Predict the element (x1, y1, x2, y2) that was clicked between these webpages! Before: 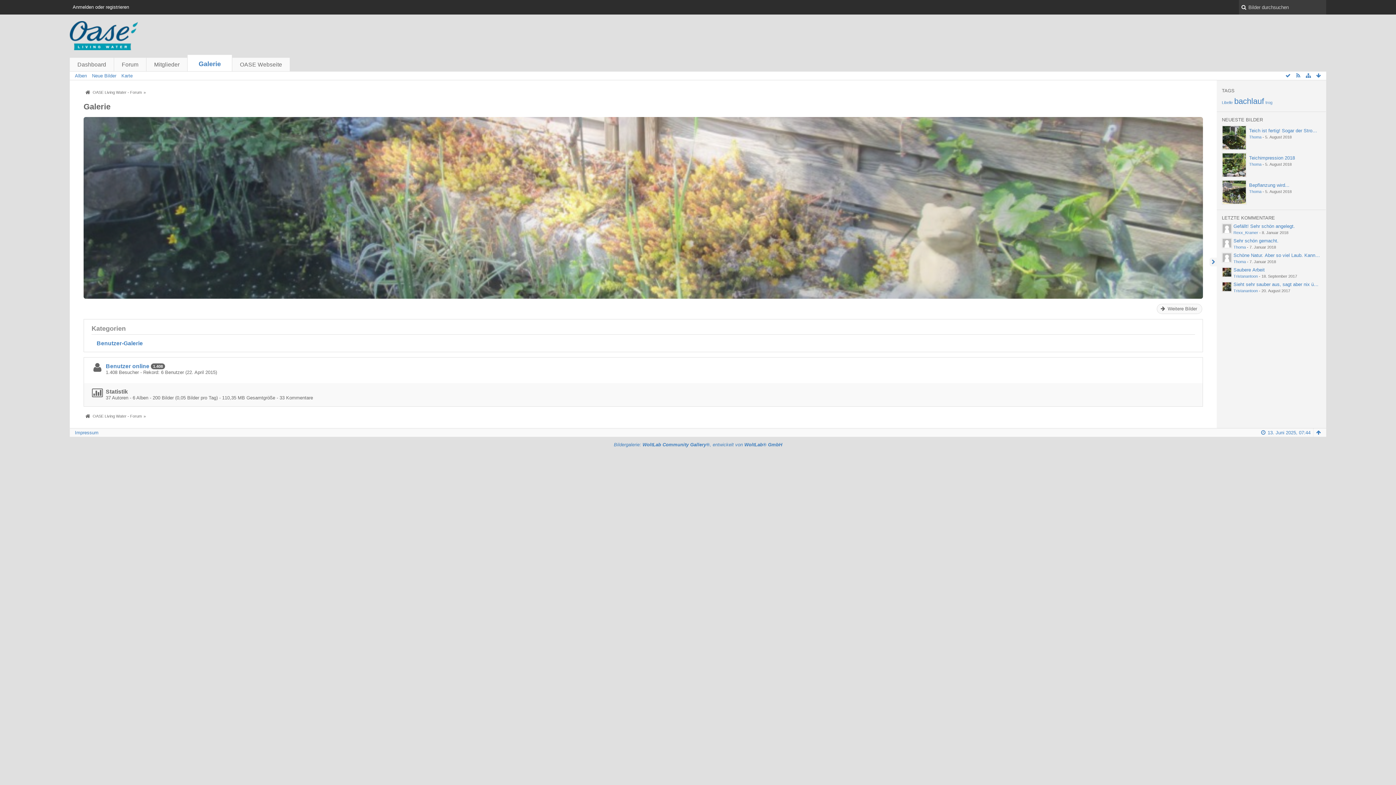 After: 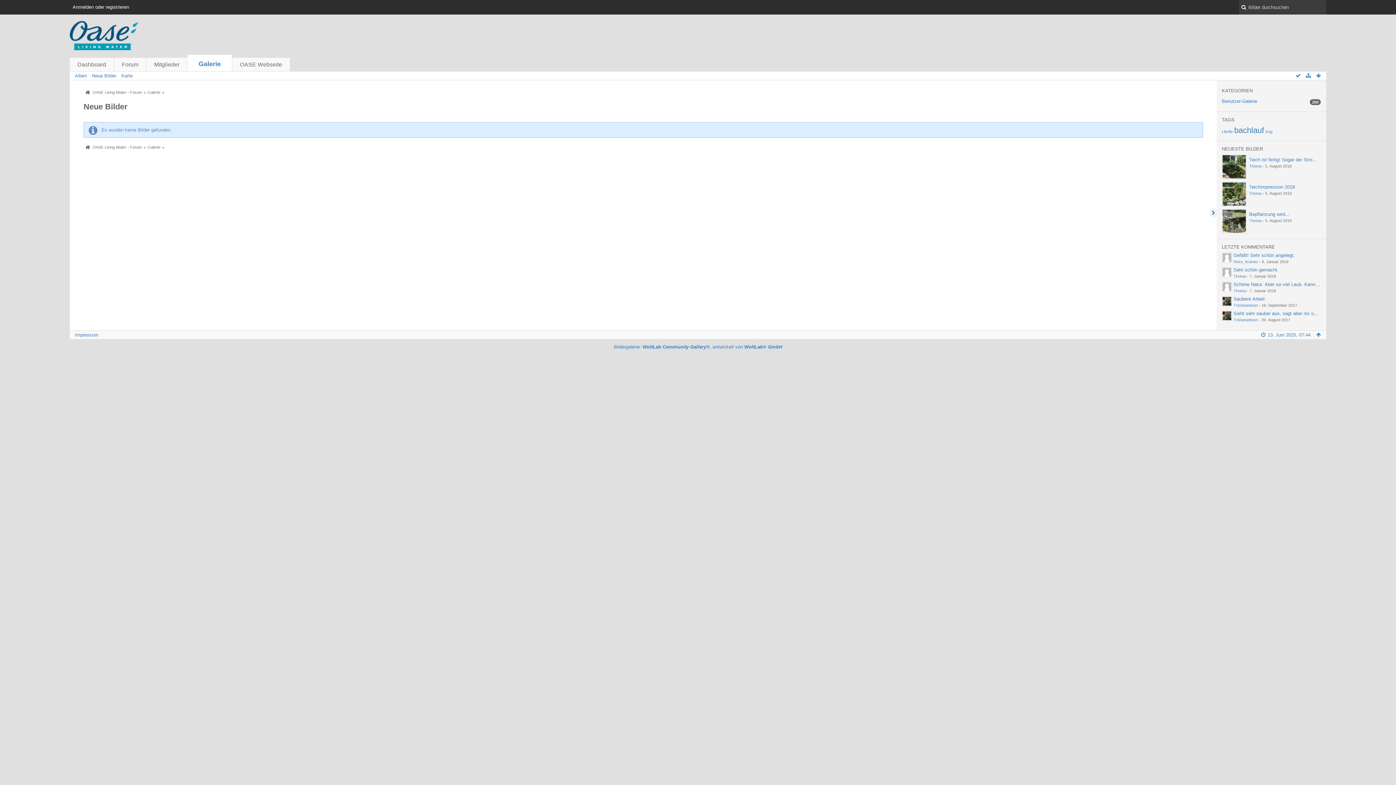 Action: label: Neue Bilder bbox: (92, 73, 116, 78)